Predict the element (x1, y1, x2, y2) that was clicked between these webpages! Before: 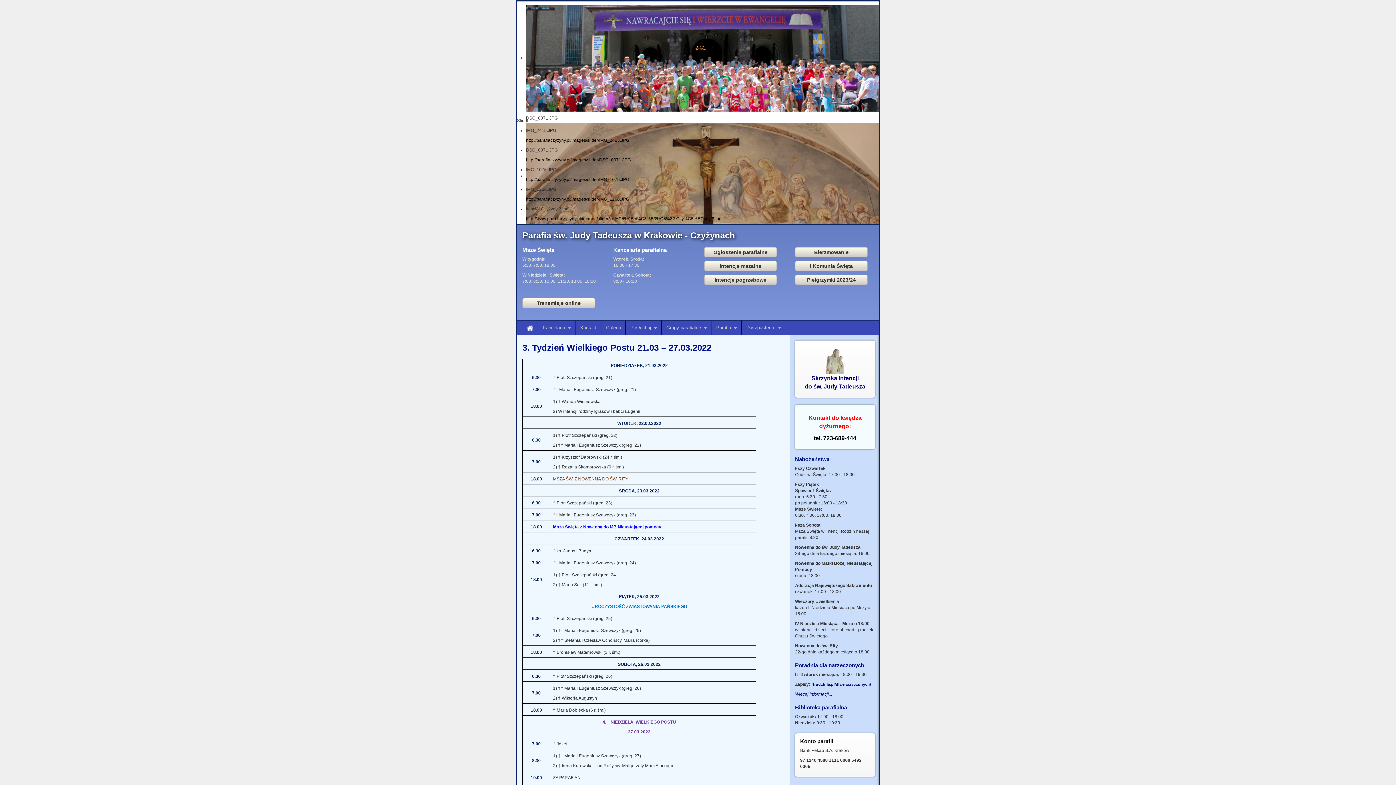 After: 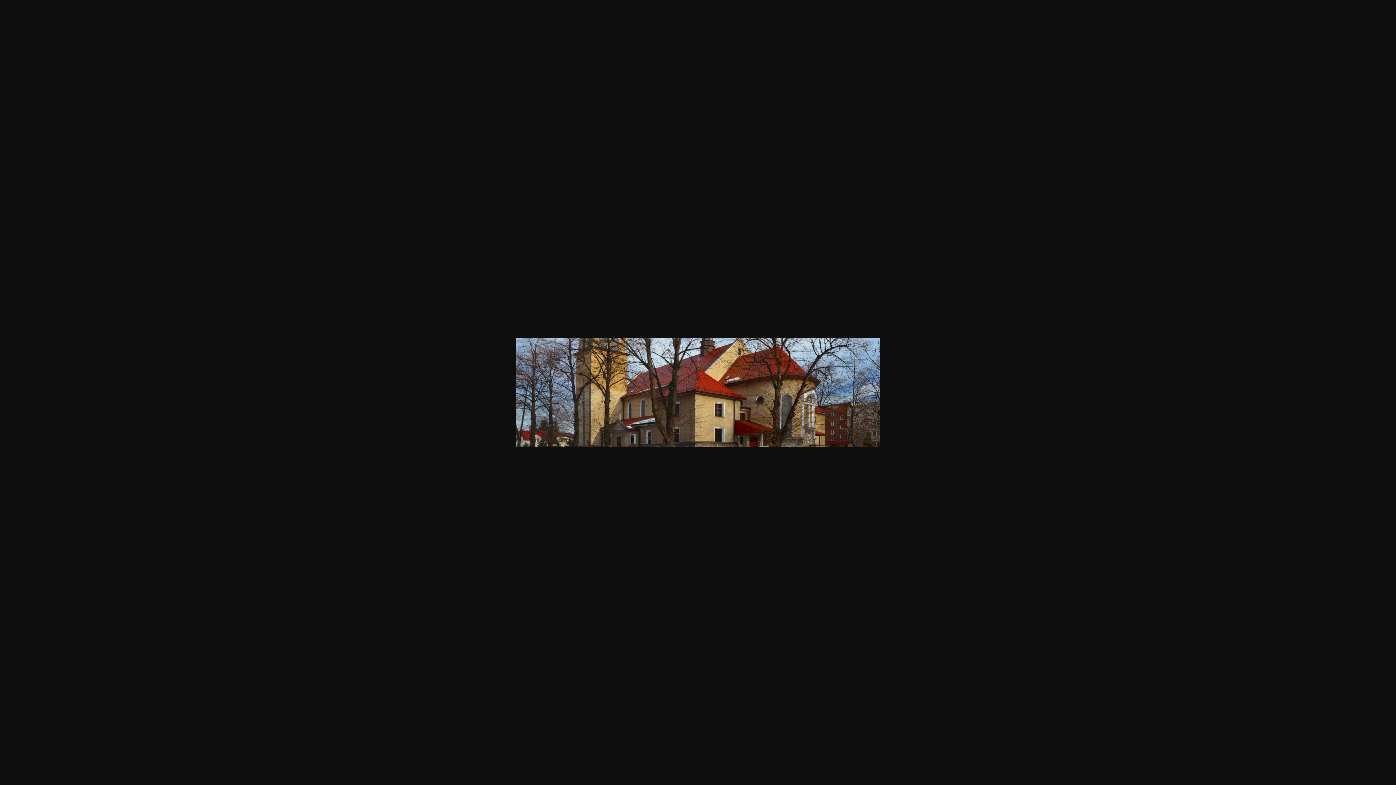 Action: label: http://www.parafiaczyzyny.pl/images/slider/ko%C5%9Bci%C3%B3%C5%82 Czy%C5%BCyny 3.jpg bbox: (526, 216, 721, 221)